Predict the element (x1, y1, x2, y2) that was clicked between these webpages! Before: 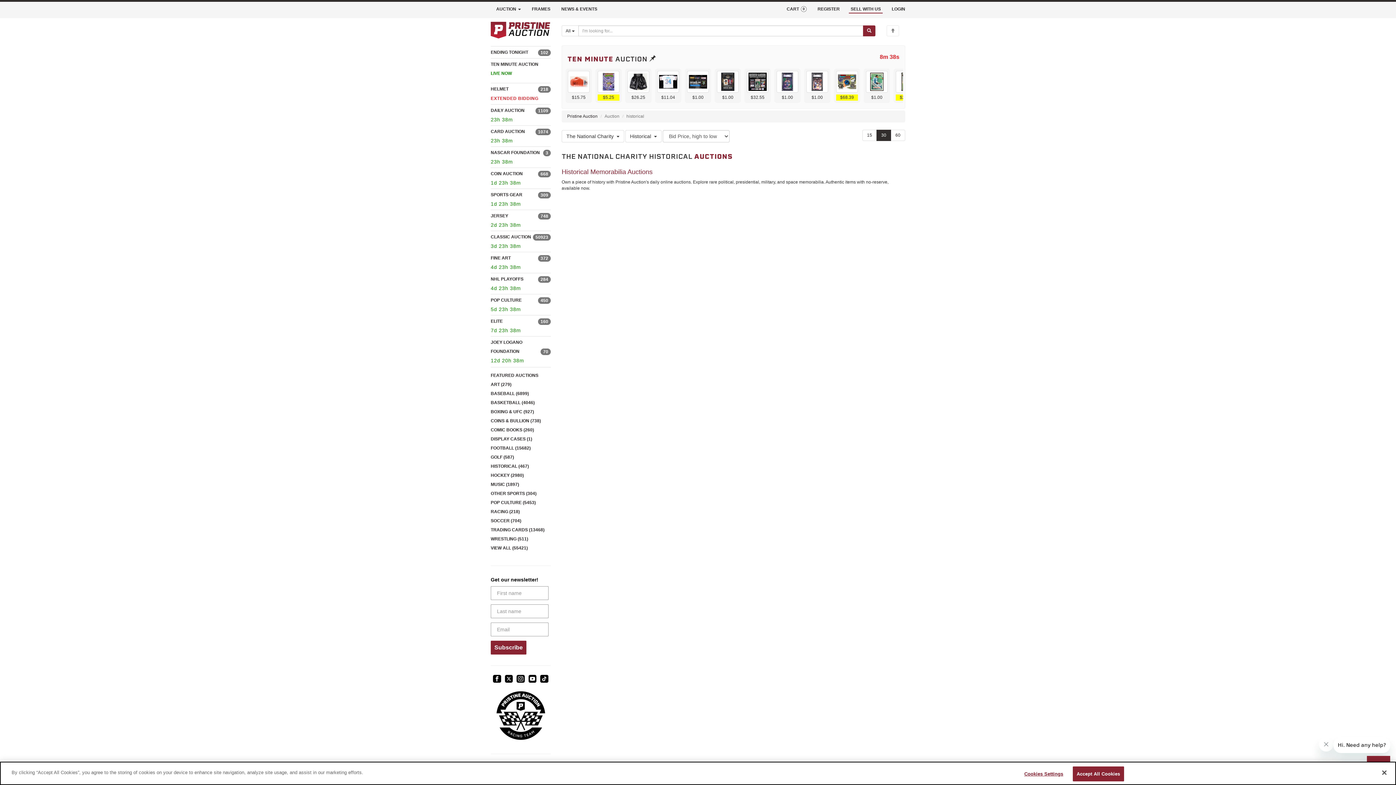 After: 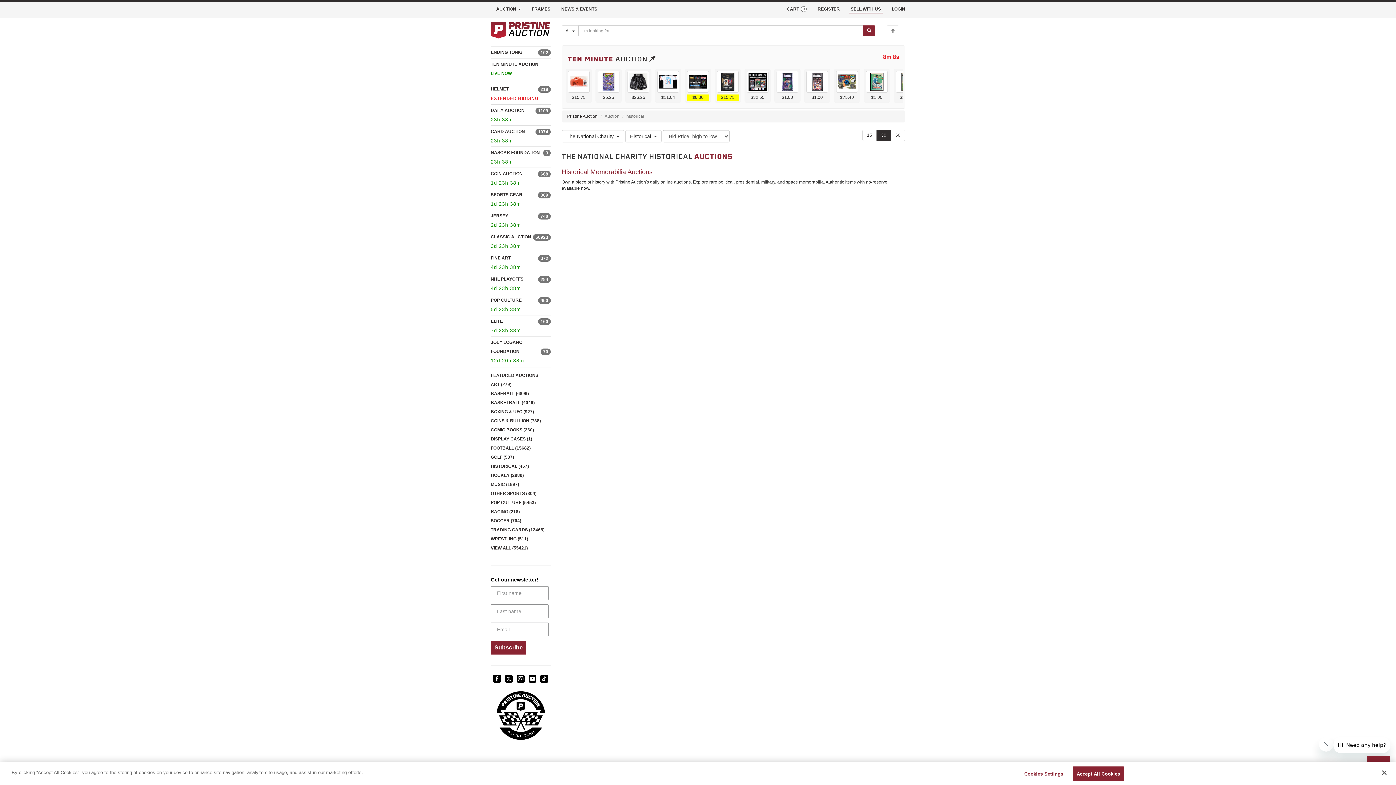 Action: bbox: (540, 675, 548, 683)